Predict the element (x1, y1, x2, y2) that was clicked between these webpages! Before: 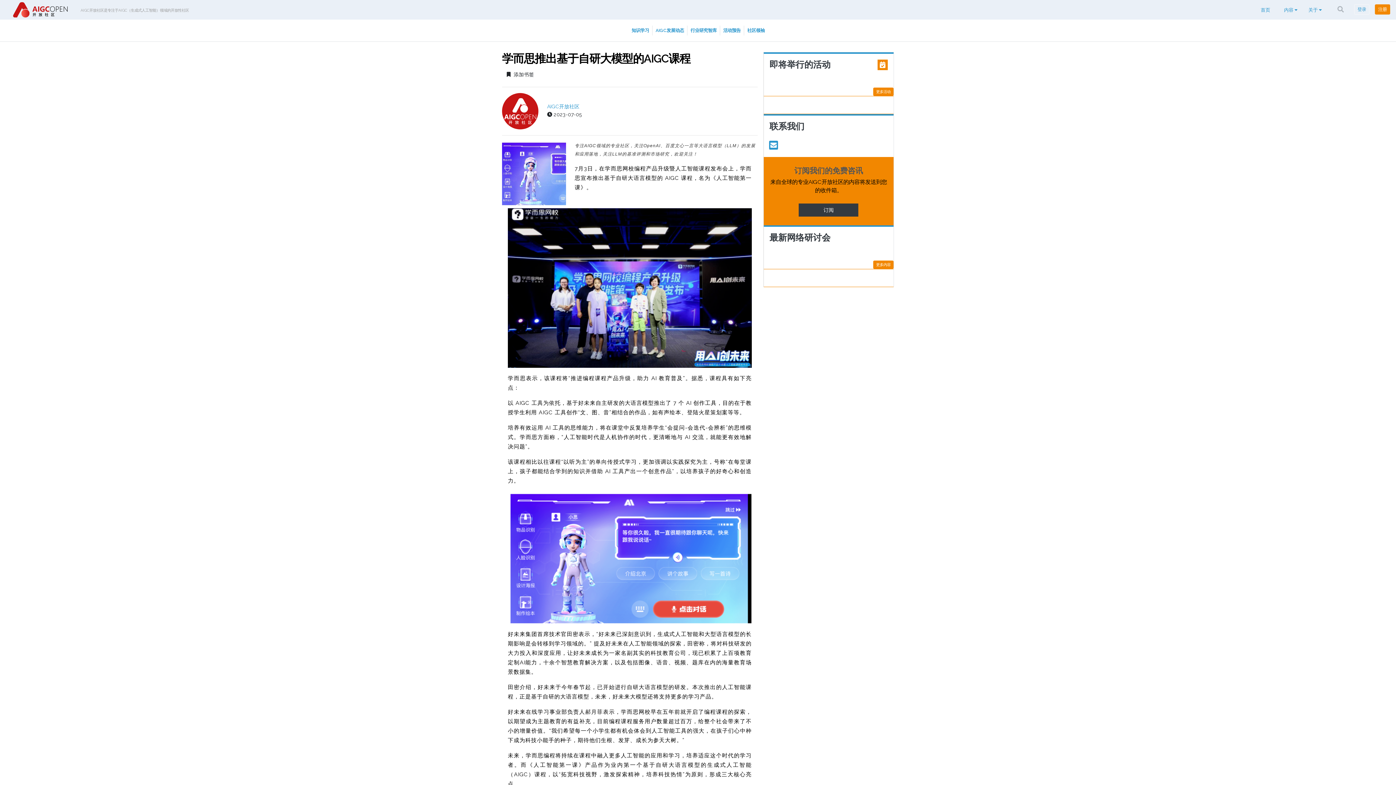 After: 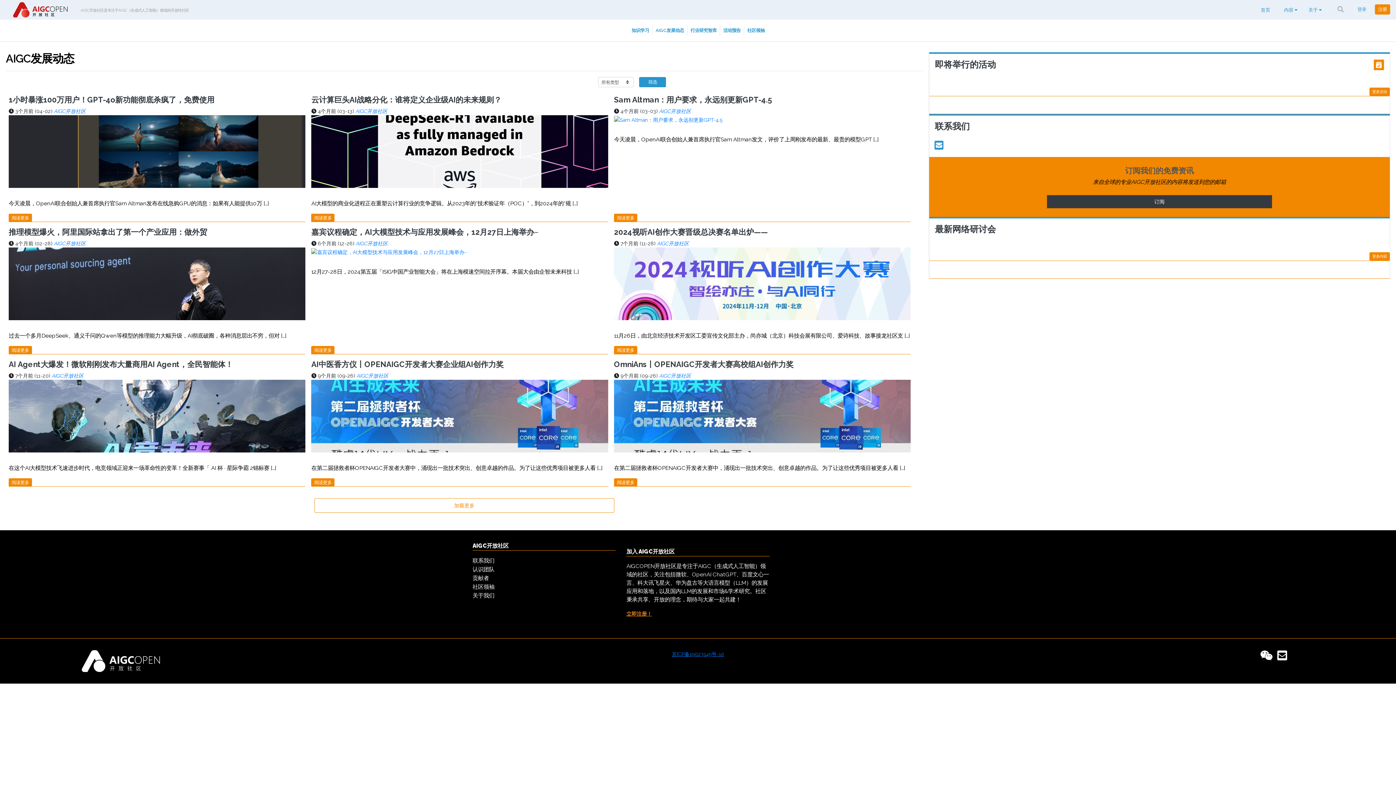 Action: bbox: (652, 25, 687, 35) label: AIGC发展动态